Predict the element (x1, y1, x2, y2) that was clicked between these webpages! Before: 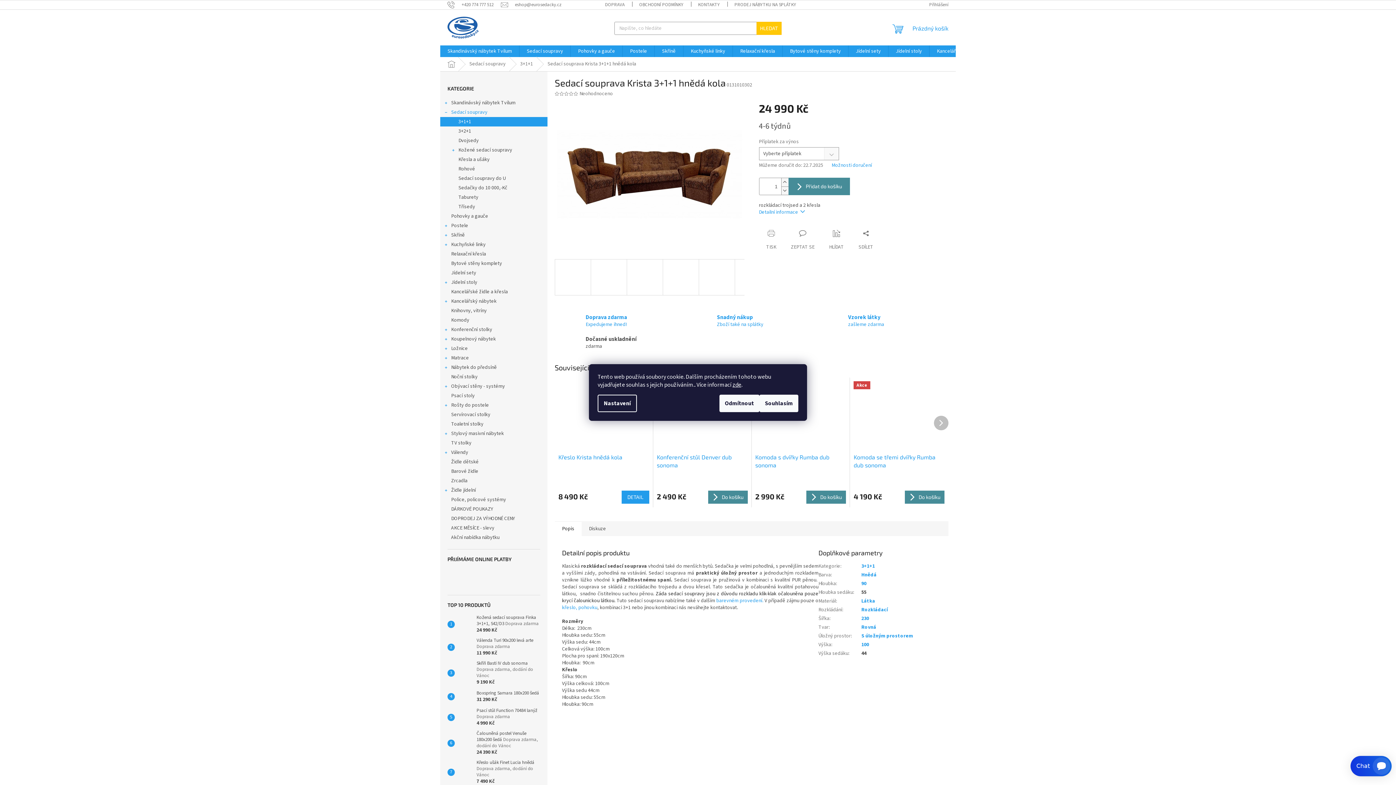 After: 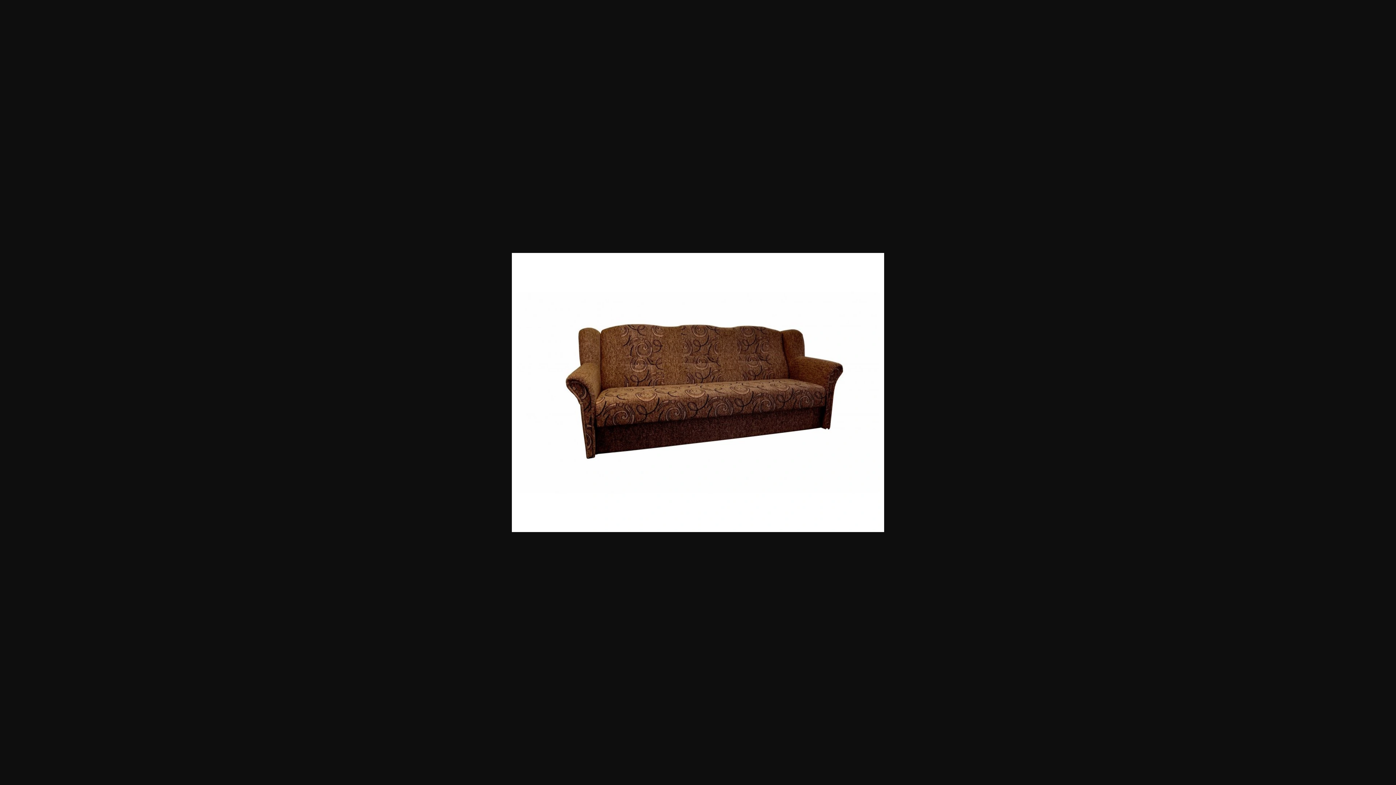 Action: bbox: (626, 259, 663, 295)